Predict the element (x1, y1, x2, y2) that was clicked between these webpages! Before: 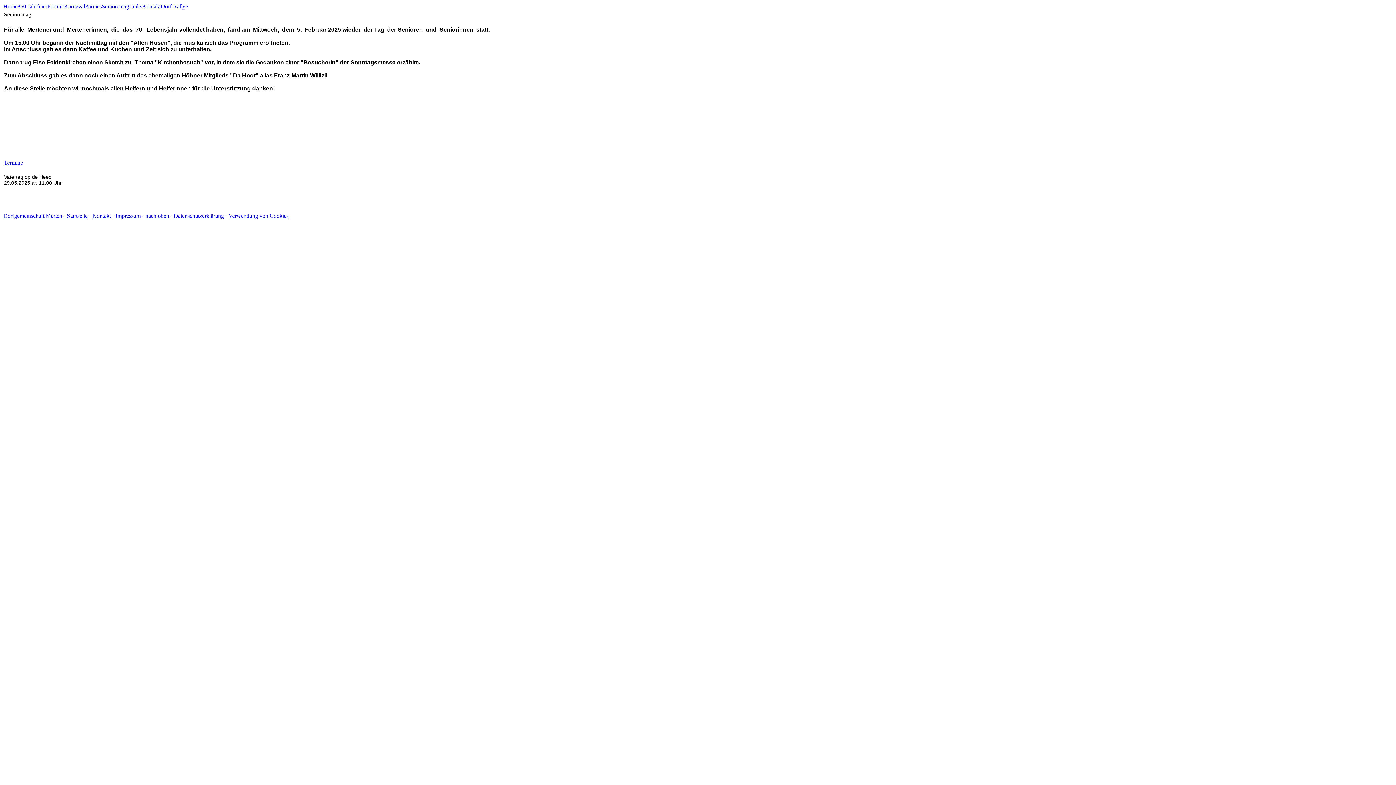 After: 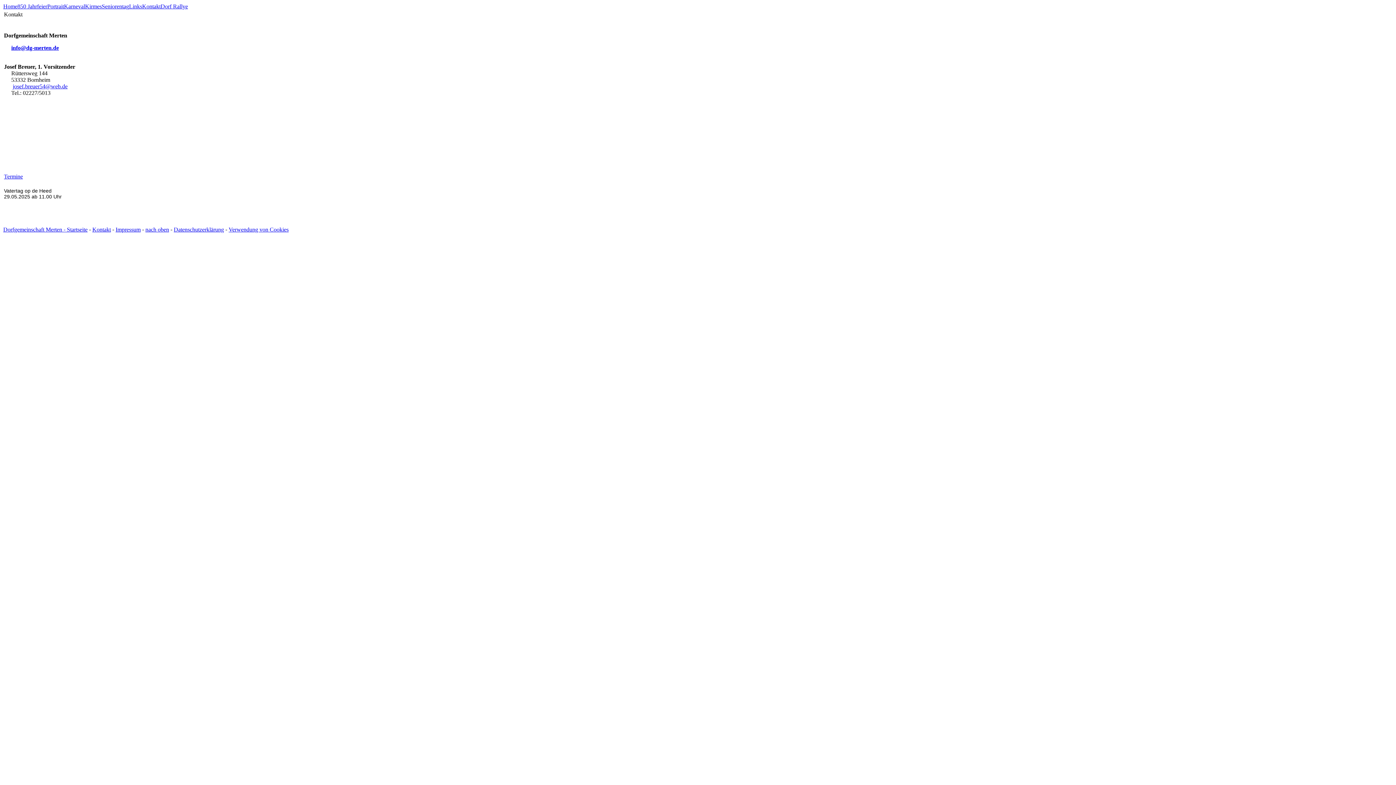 Action: label: Kontakt bbox: (92, 212, 110, 218)